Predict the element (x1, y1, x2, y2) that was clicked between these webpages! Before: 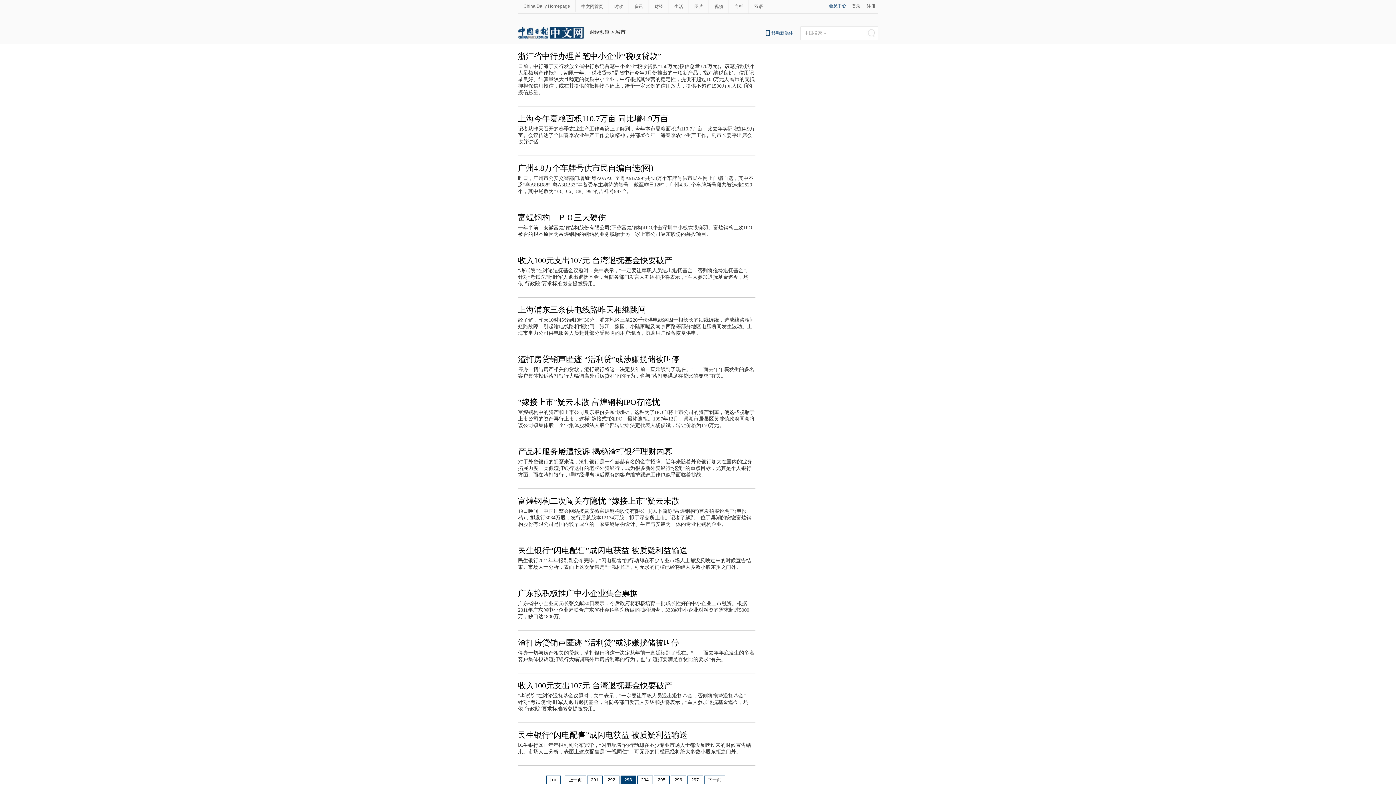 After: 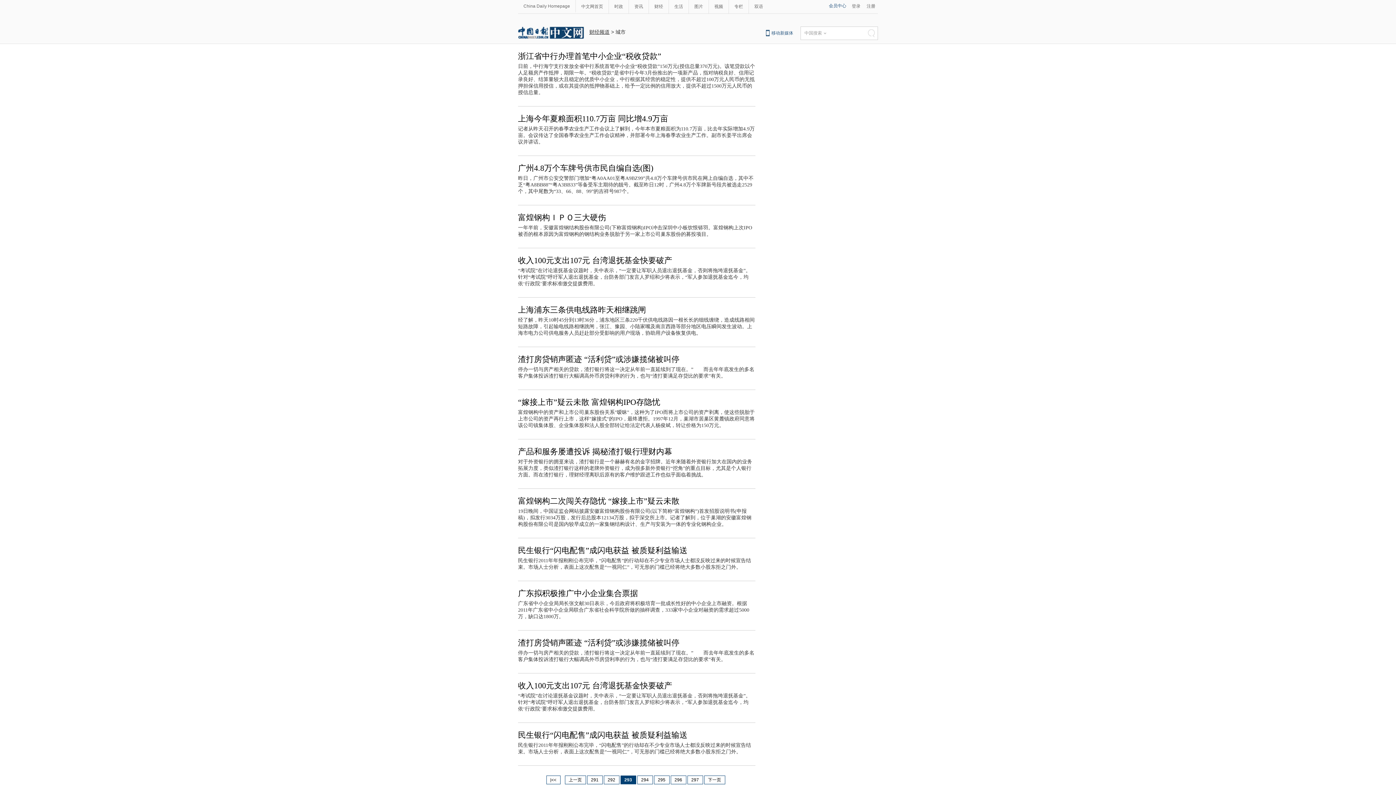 Action: bbox: (589, 29, 609, 34) label: 财经频道